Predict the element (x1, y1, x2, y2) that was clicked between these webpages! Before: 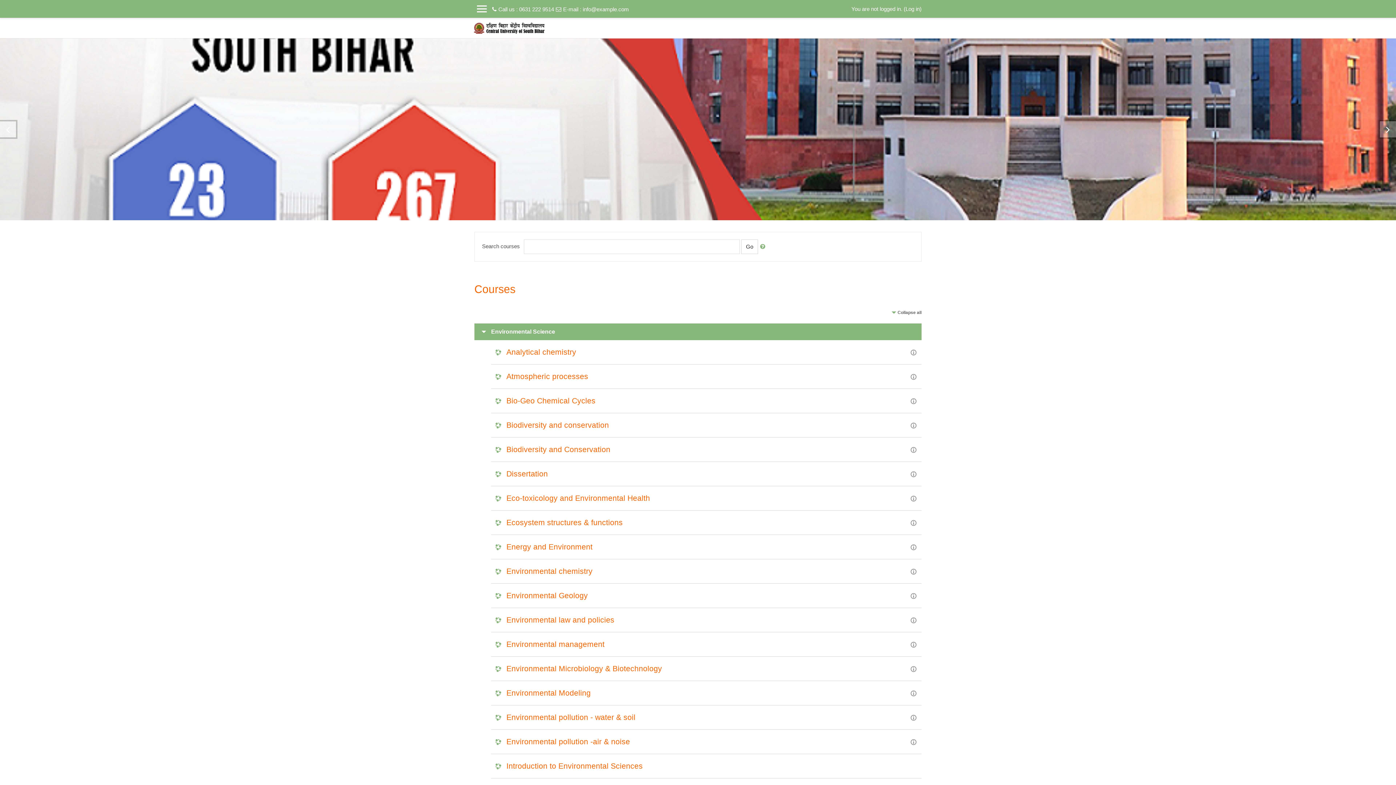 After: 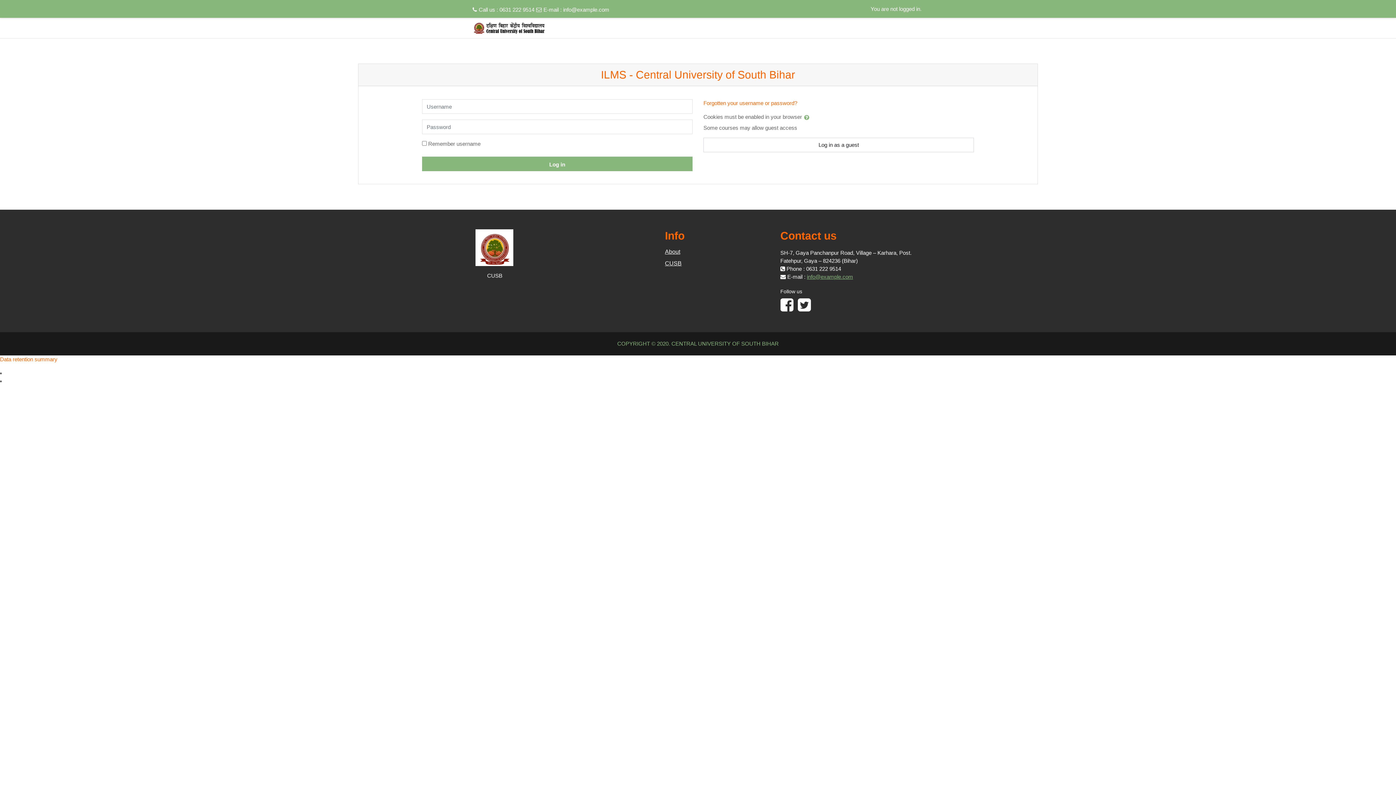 Action: bbox: (495, 444, 917, 454) label: Biodiversity and Conservation